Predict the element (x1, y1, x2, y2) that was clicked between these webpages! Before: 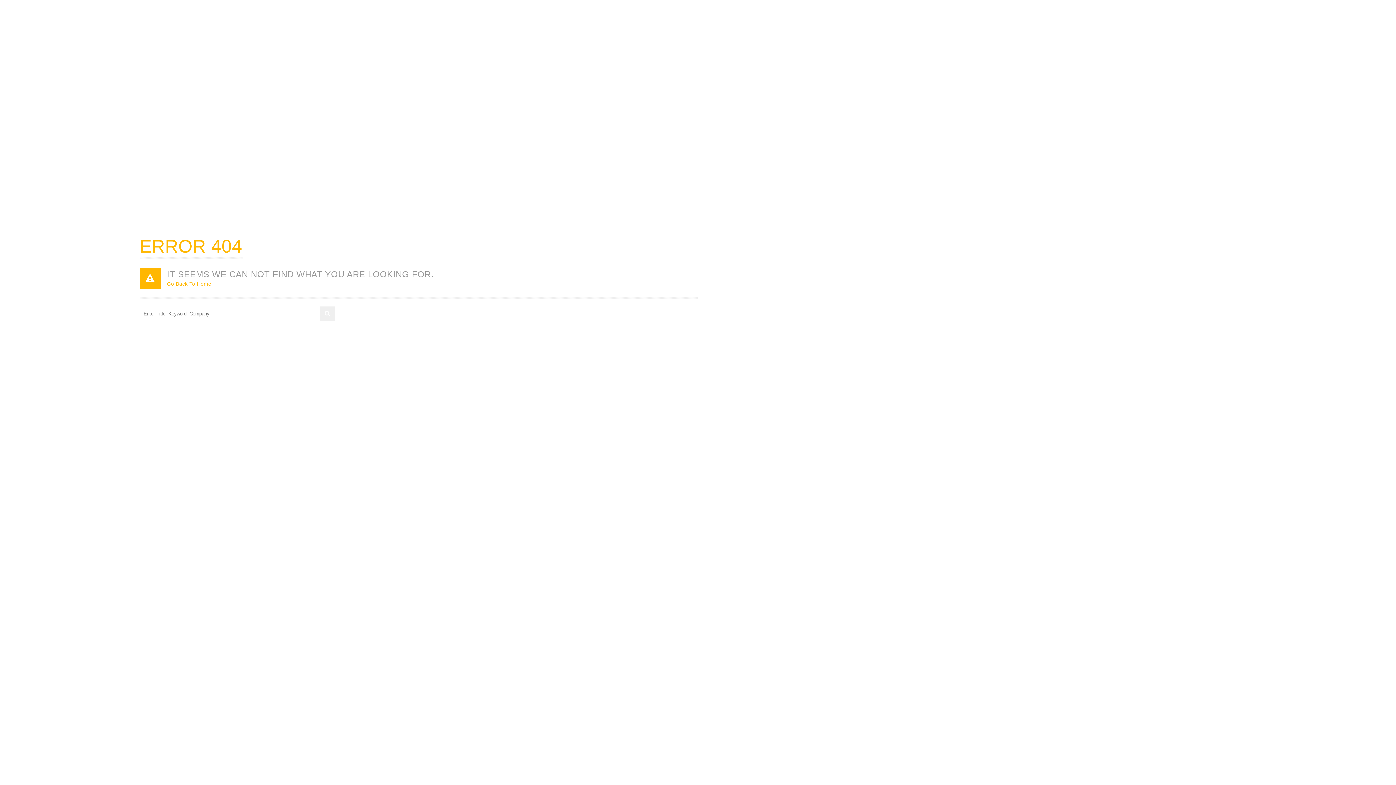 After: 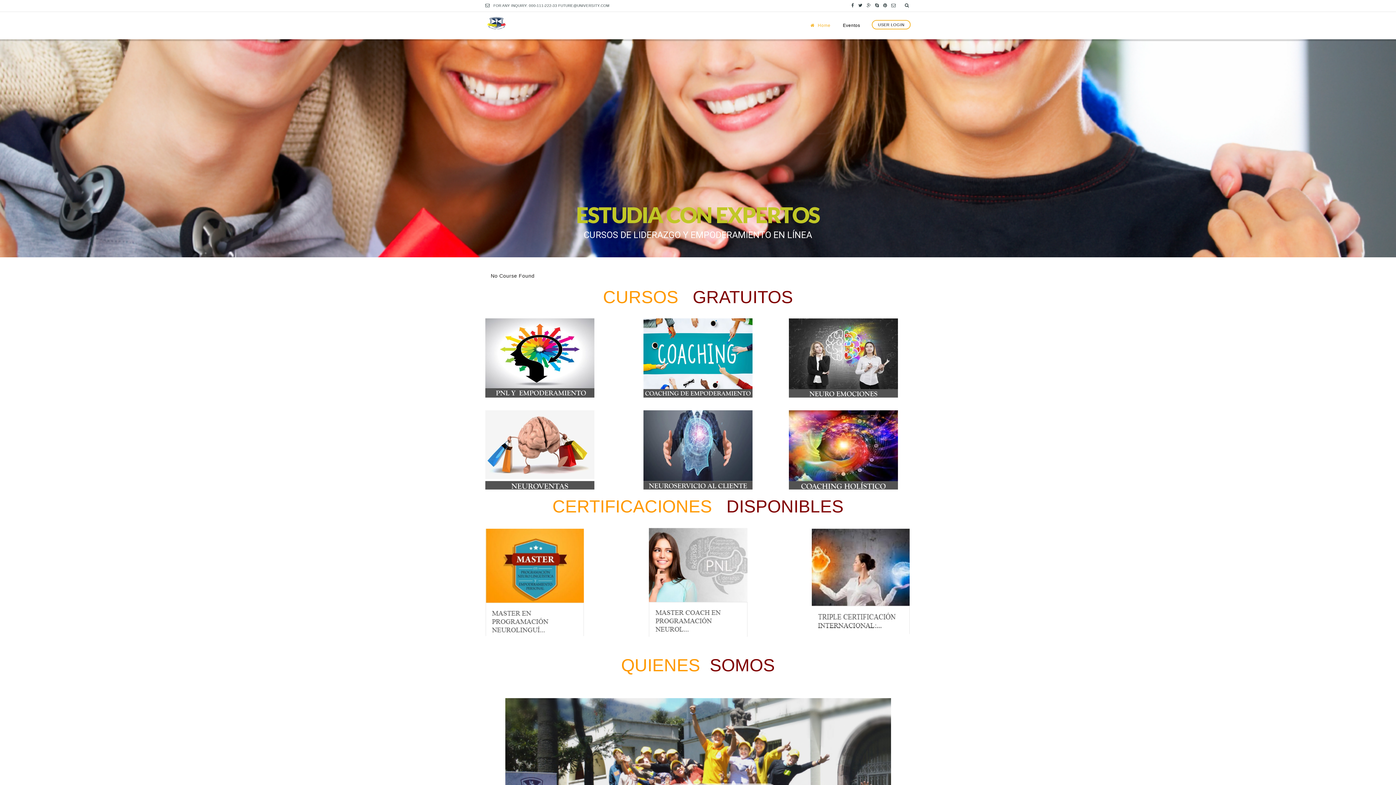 Action: label: Go Back To Home bbox: (166, 281, 211, 286)